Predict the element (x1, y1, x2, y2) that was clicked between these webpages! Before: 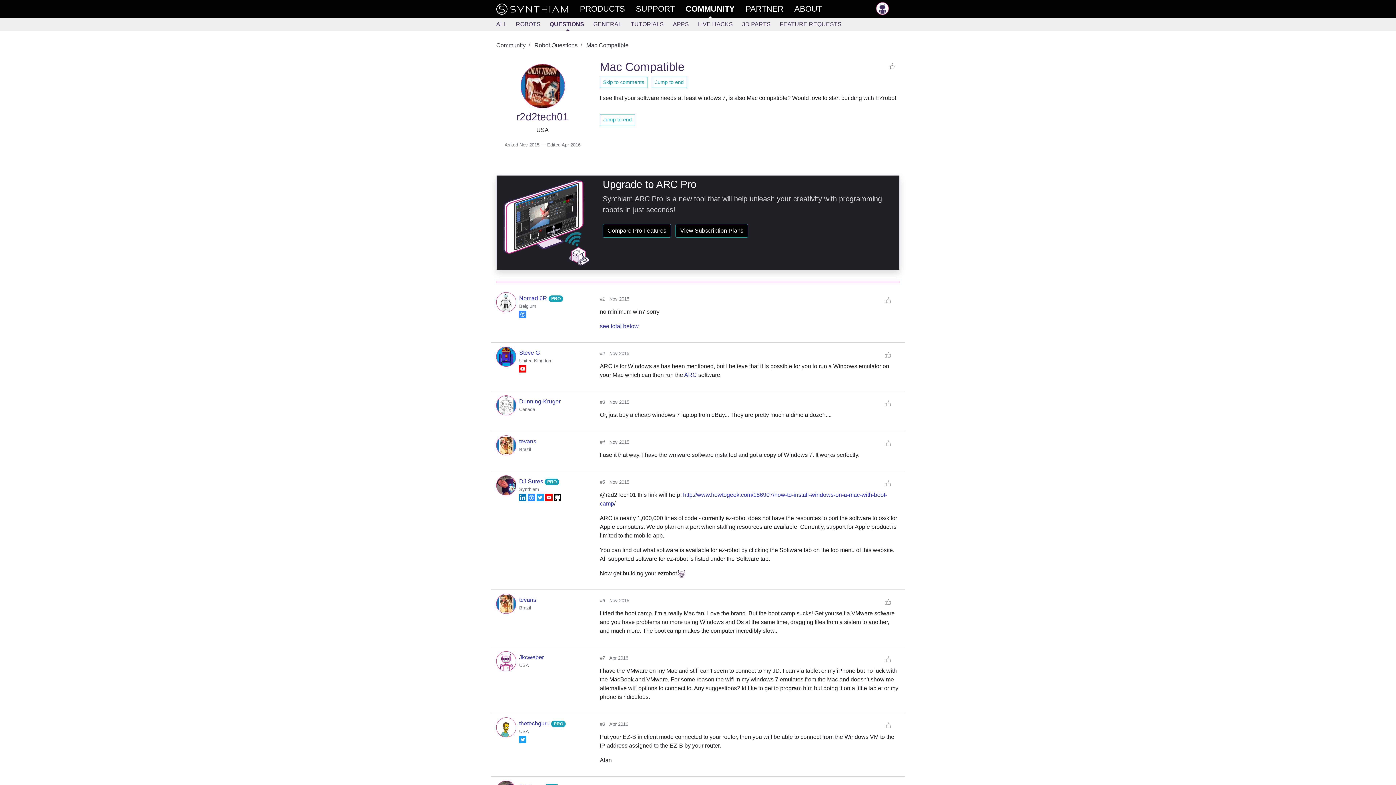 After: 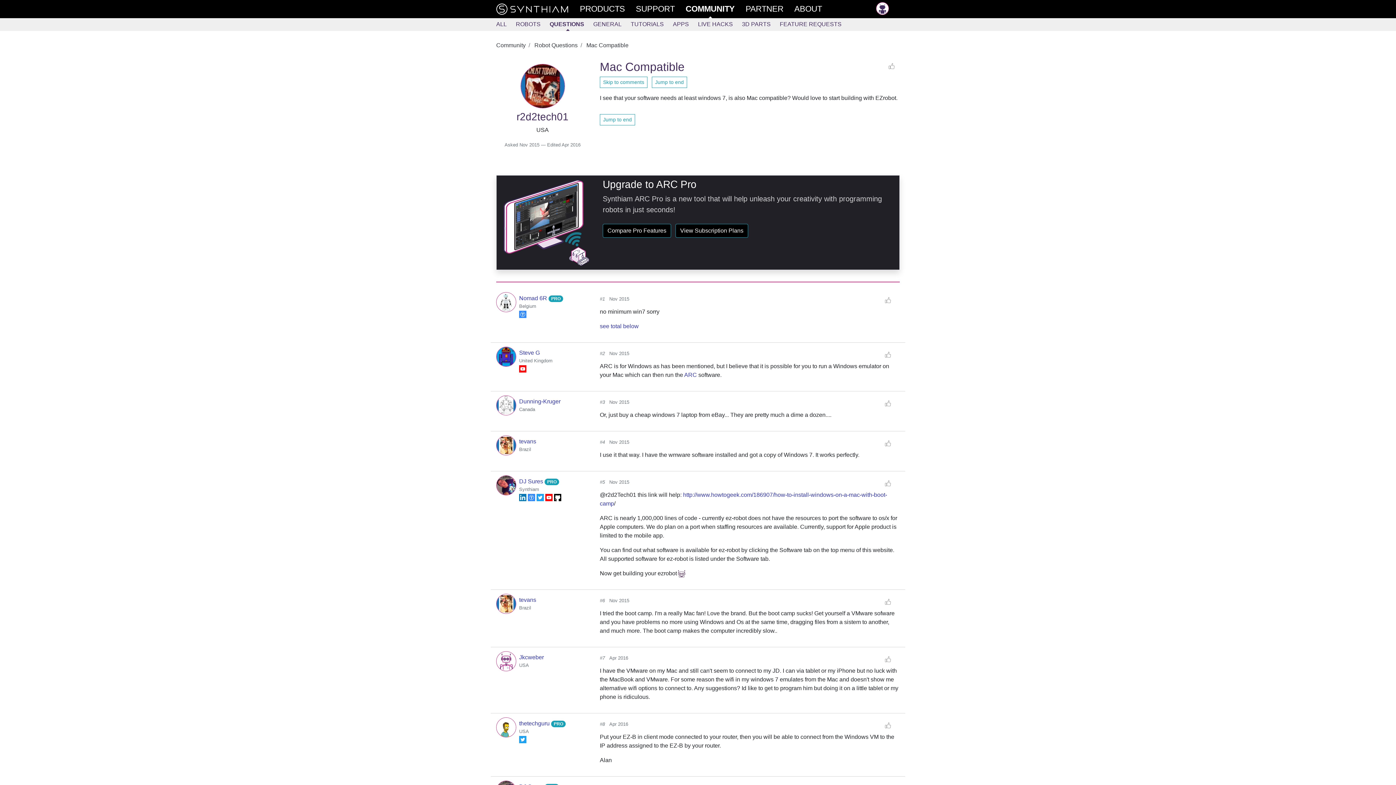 Action: bbox: (519, 365, 526, 371)